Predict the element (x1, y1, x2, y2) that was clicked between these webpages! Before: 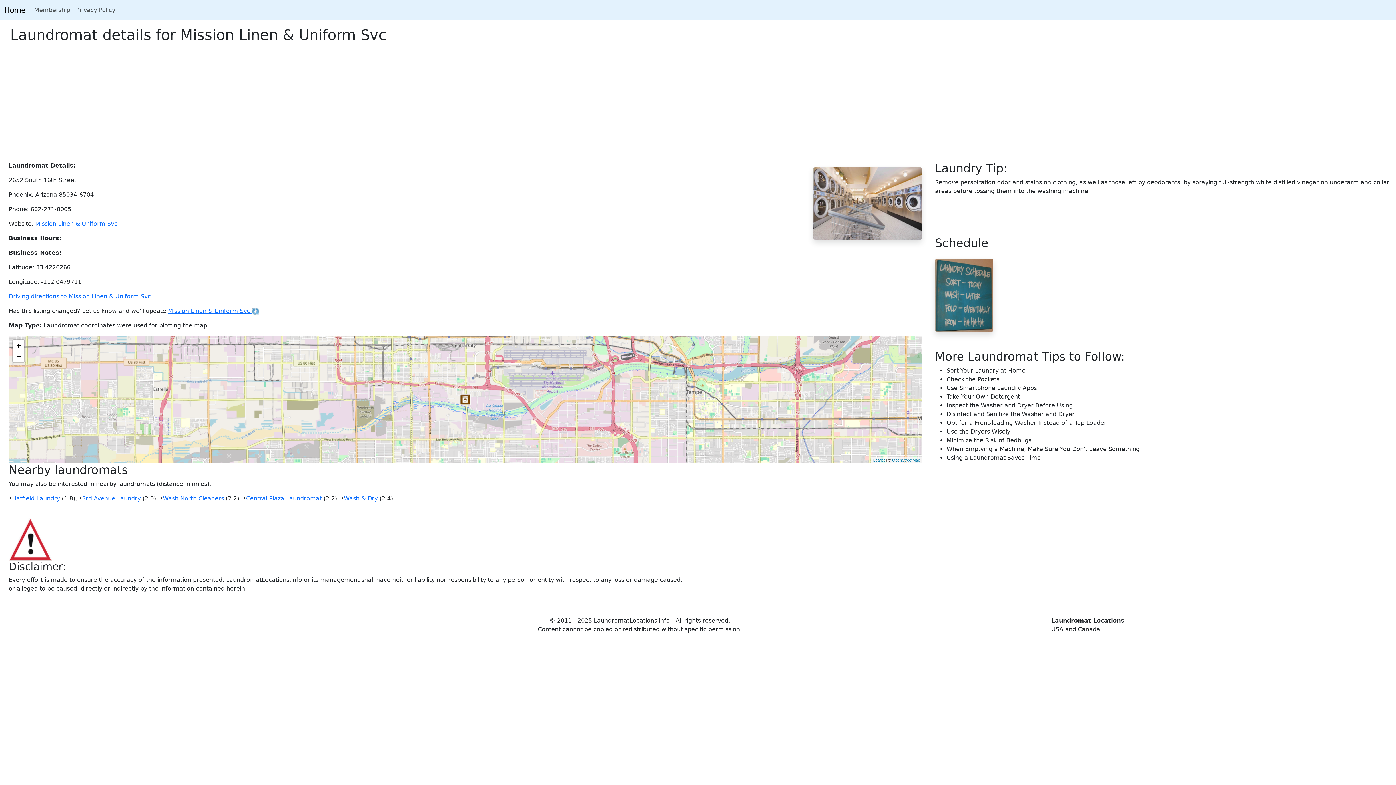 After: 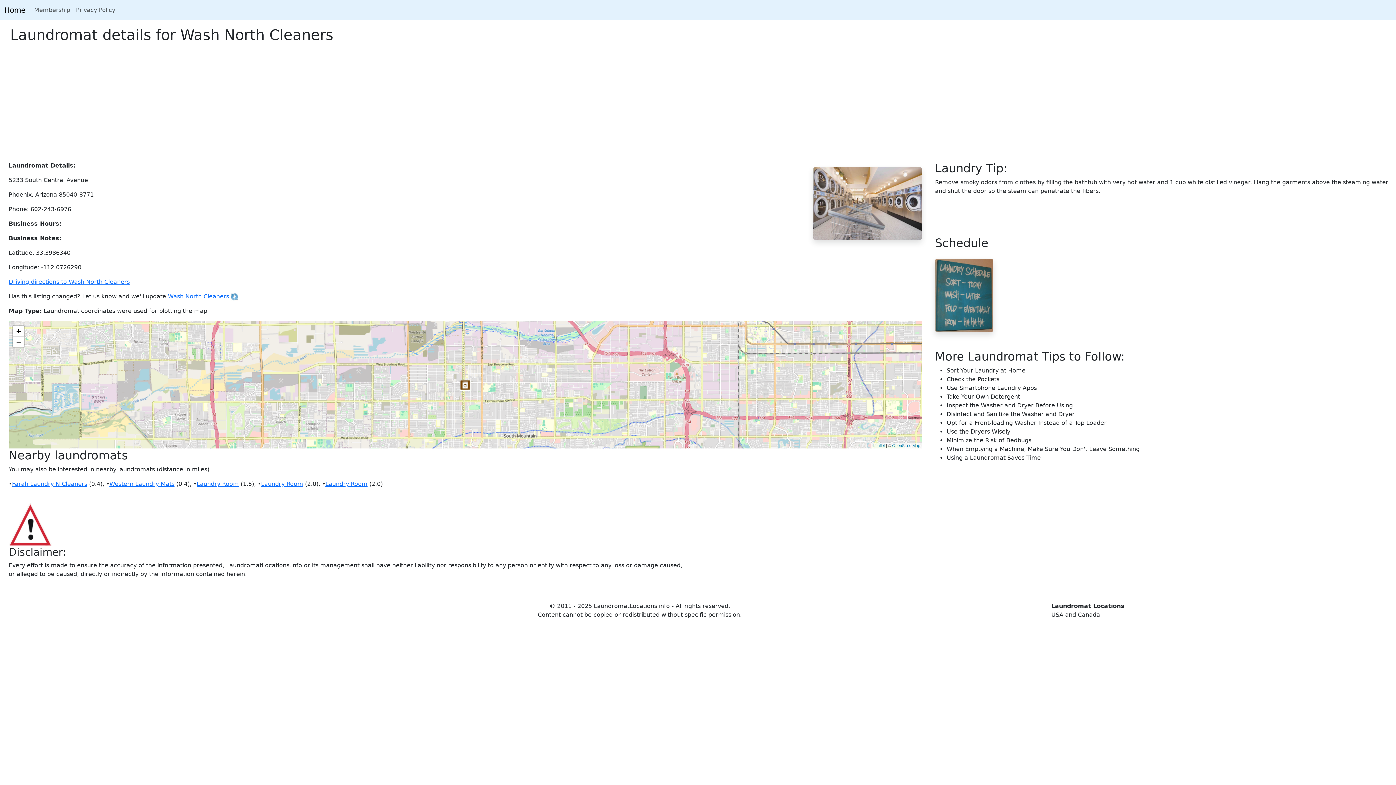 Action: label: Wash North Cleaners bbox: (162, 495, 224, 502)